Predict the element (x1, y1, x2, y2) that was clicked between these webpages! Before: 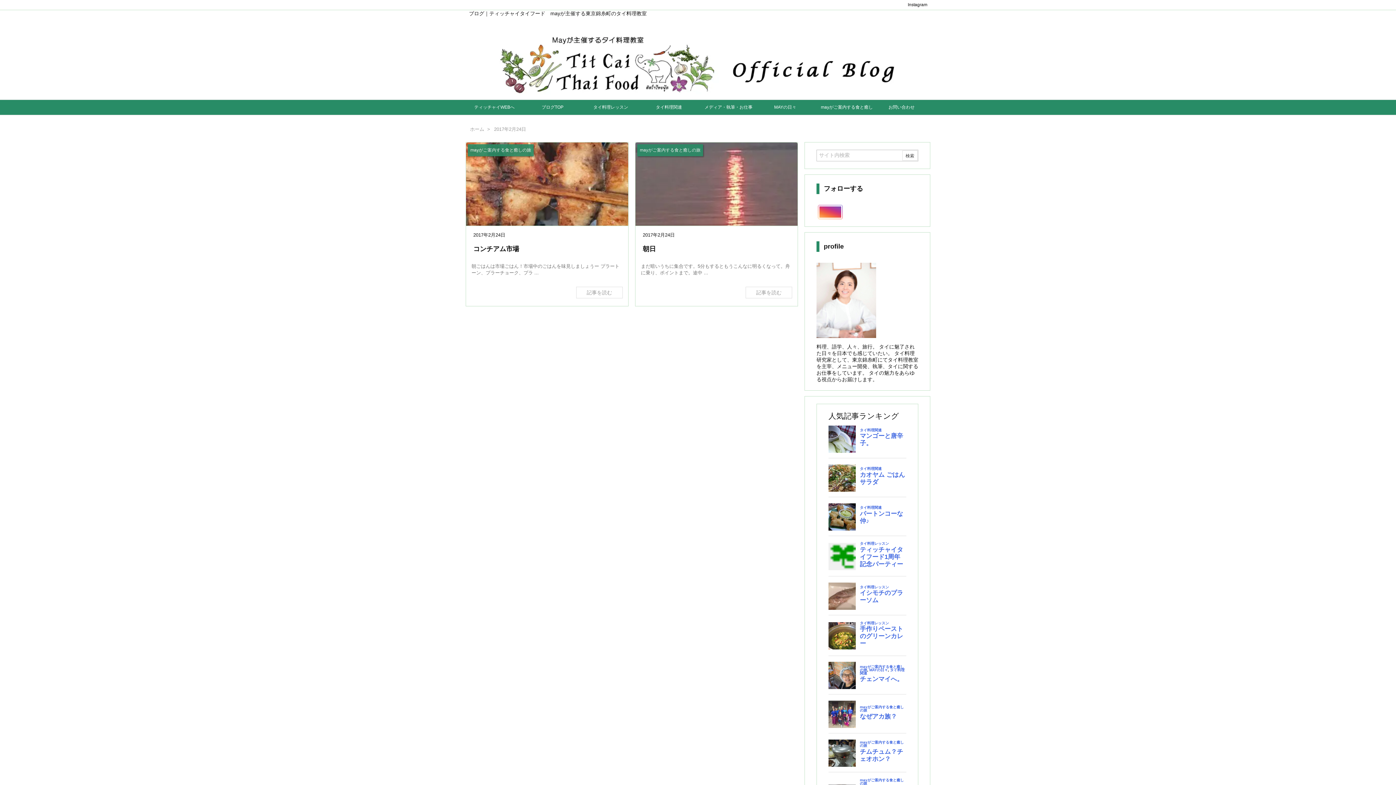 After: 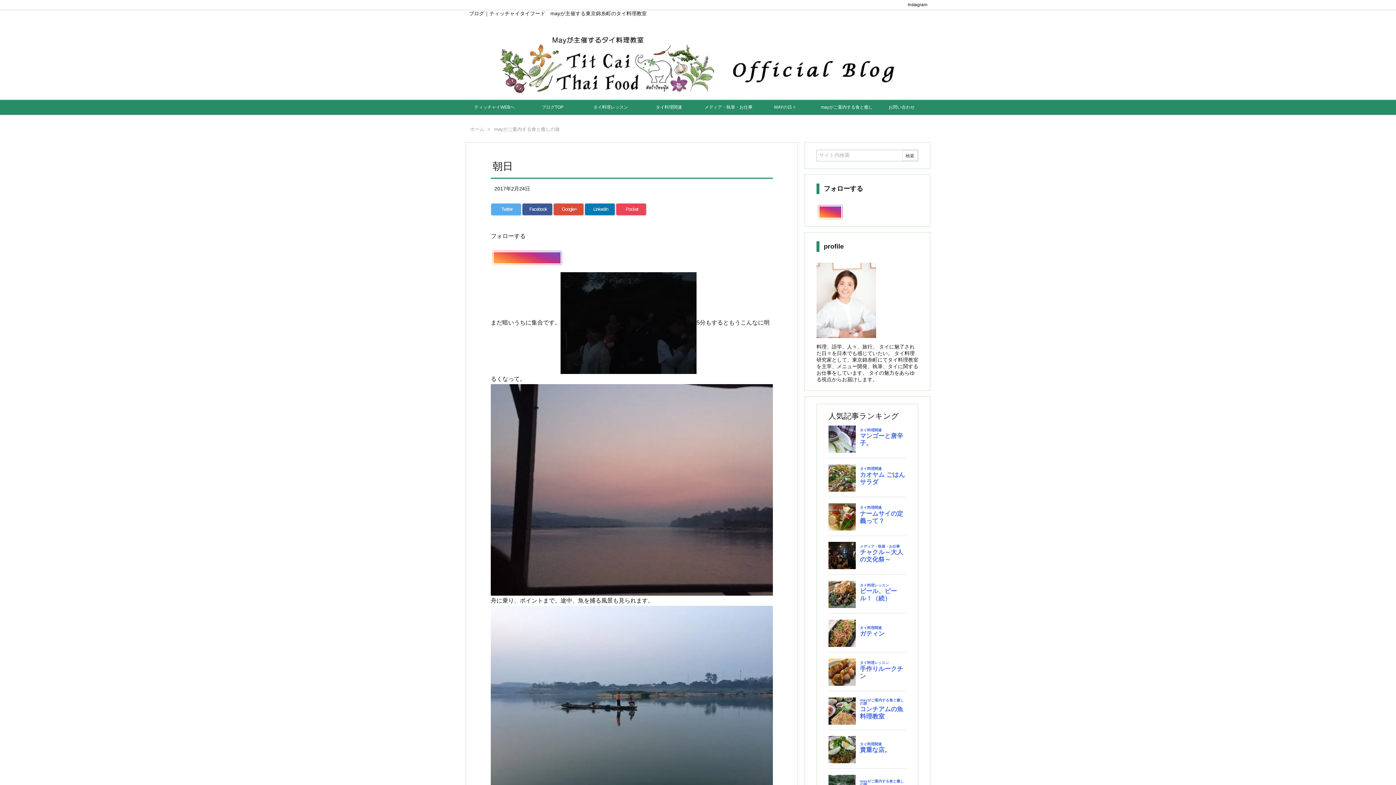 Action: label: 朝日 bbox: (642, 245, 656, 252)